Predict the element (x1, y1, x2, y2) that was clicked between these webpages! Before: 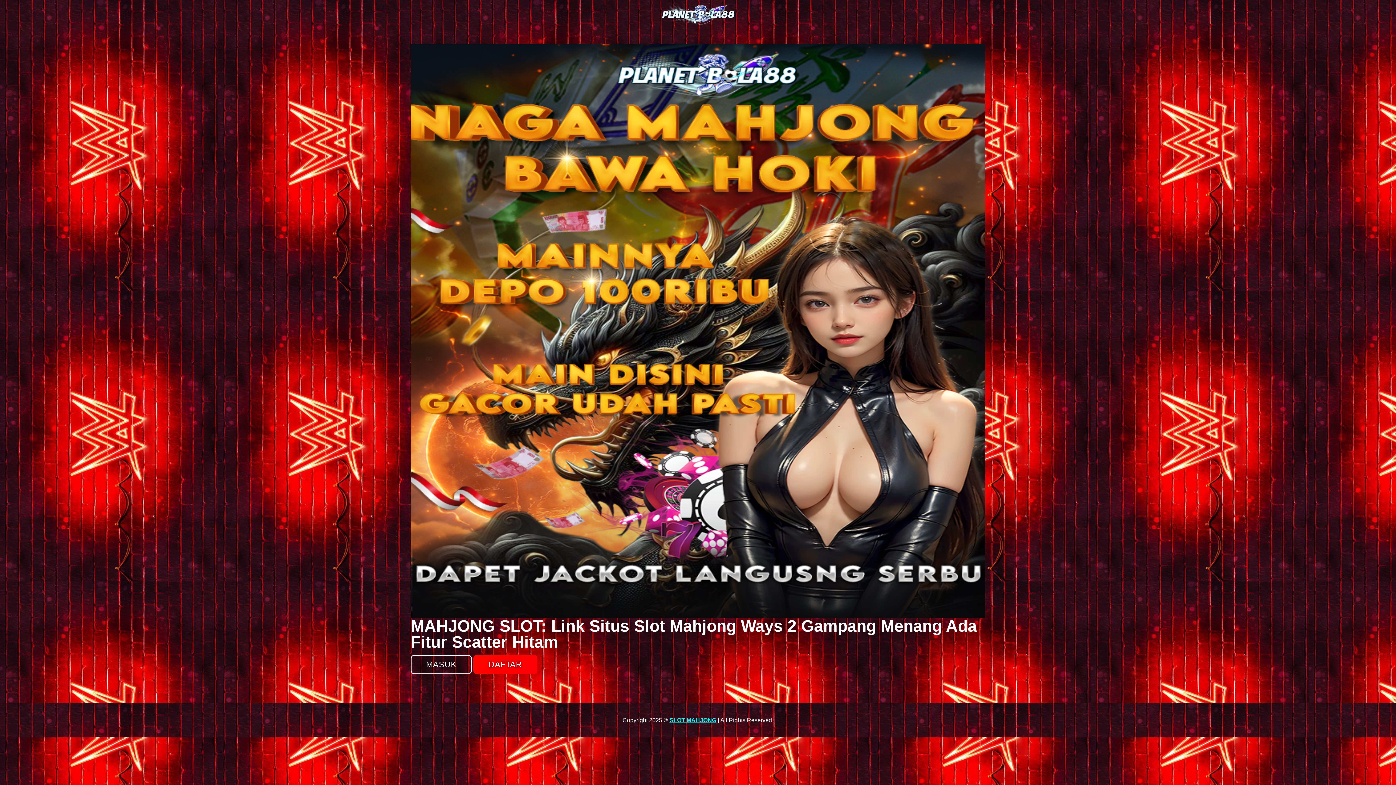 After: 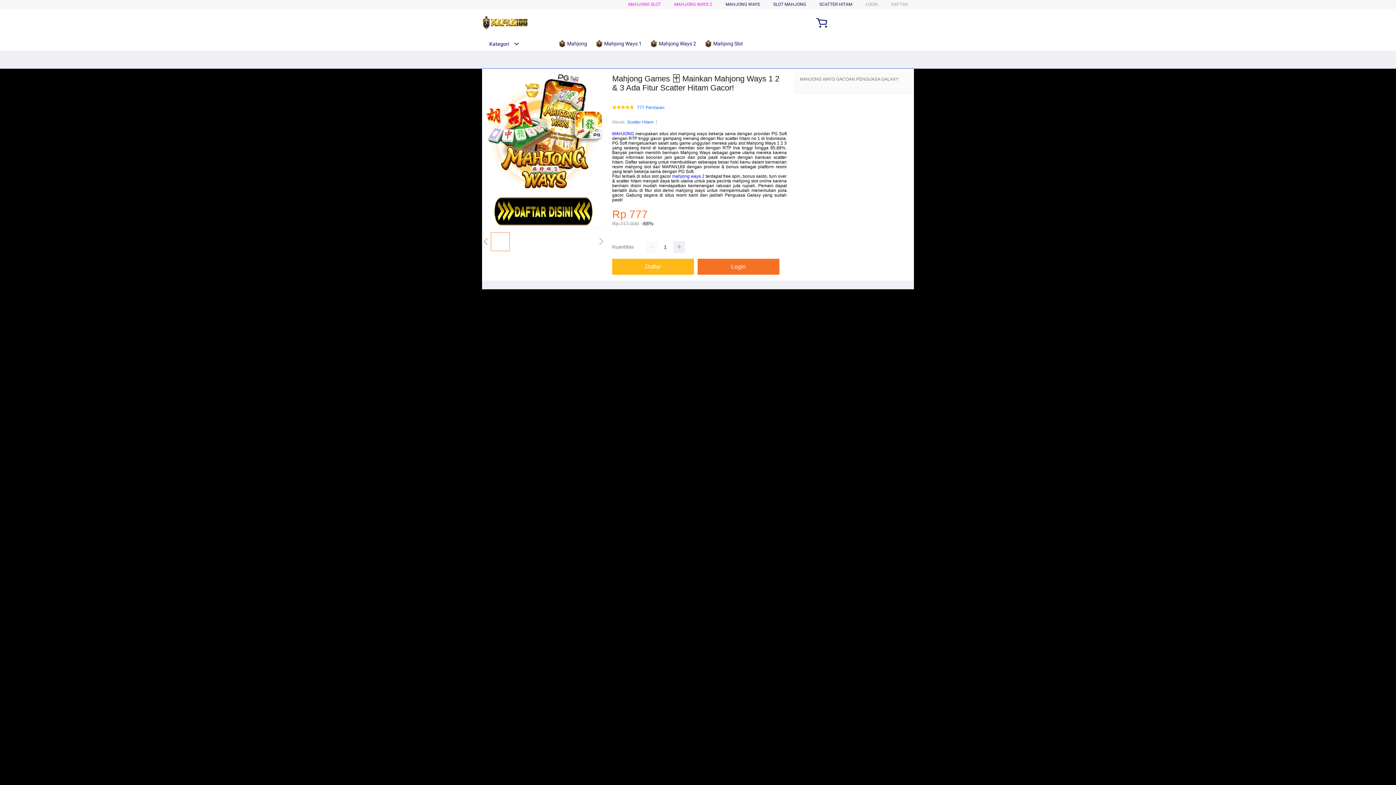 Action: label: SLOT MAHJONG bbox: (669, 717, 716, 723)